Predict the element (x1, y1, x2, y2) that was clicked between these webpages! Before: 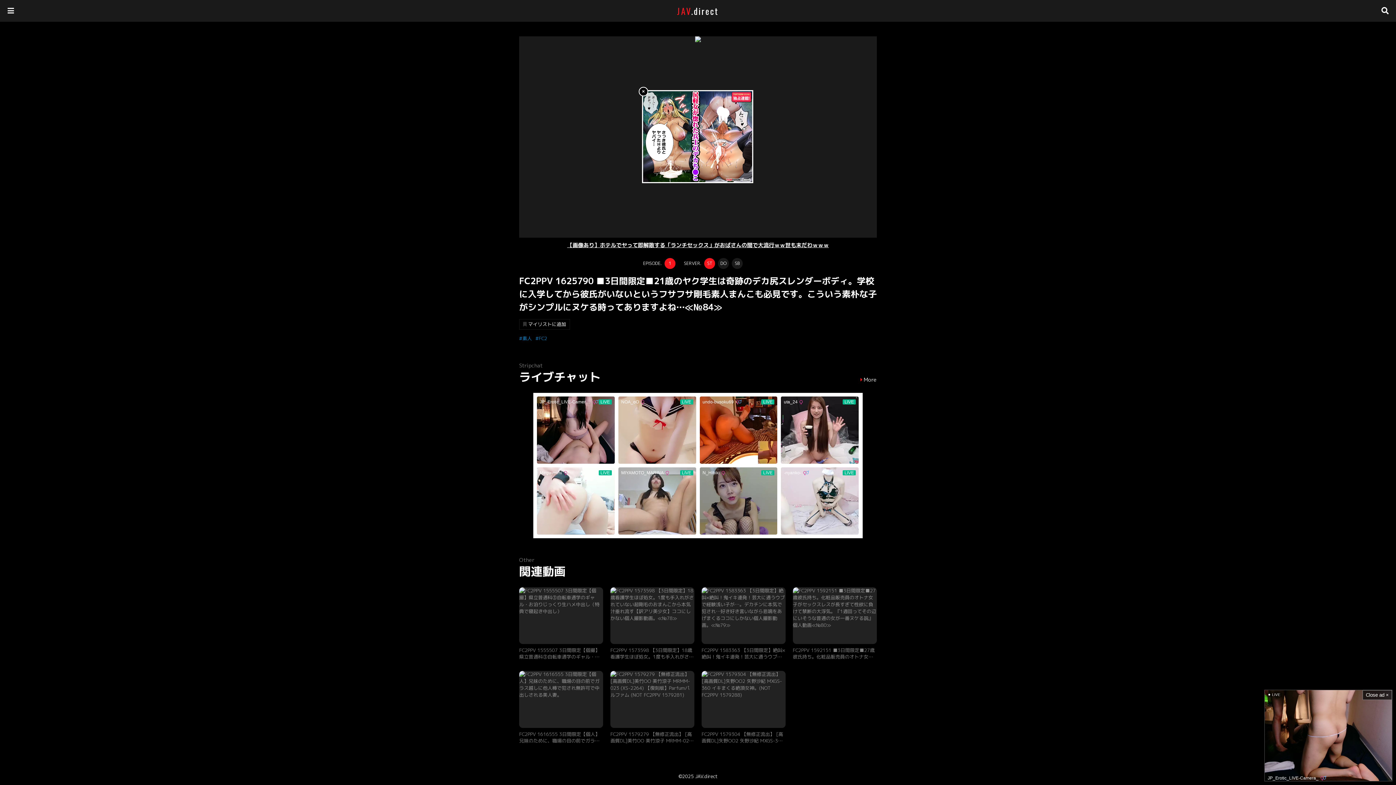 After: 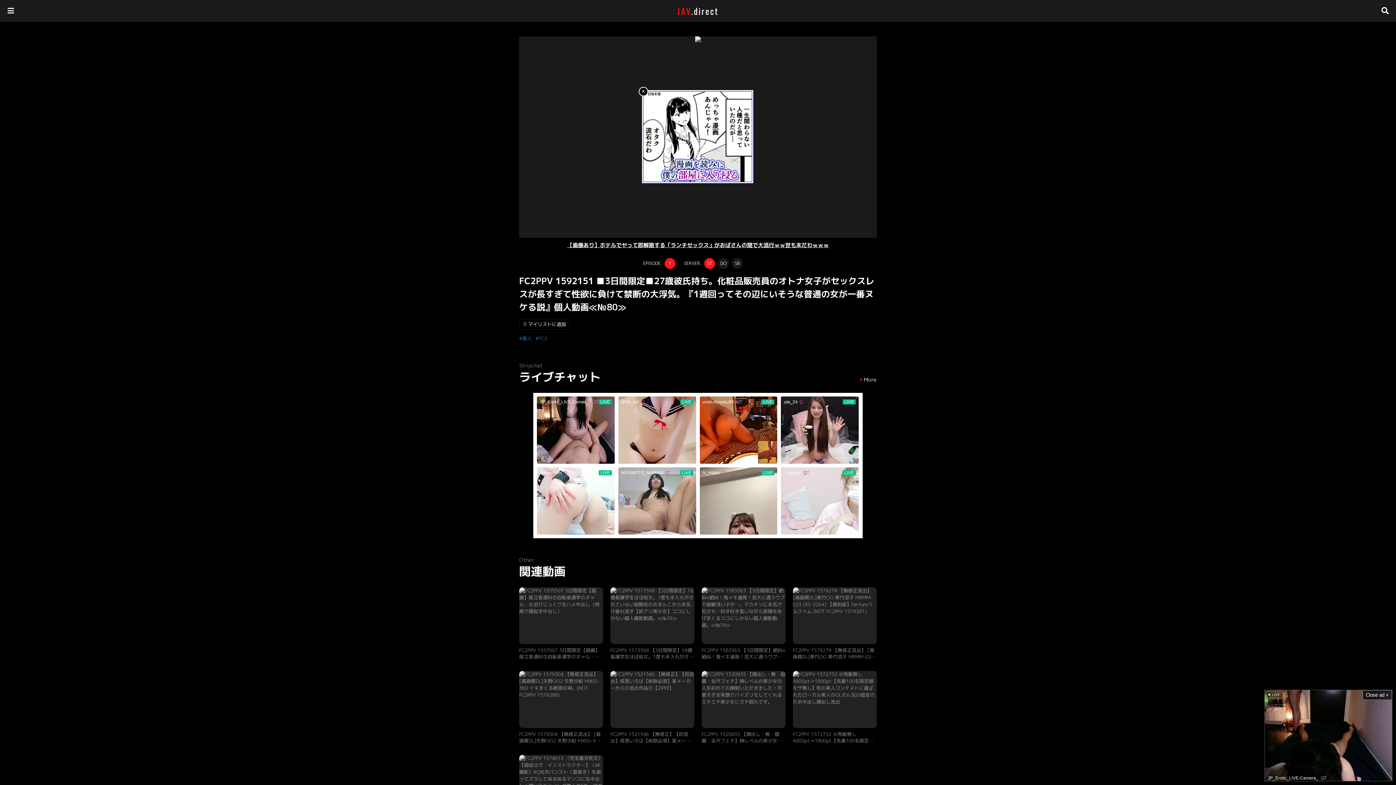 Action: bbox: (793, 587, 876, 660) label: FC2PPV 1592151 ■3日間限定■27歳彼氏持ち。化粧品販売員のオトナ女子がセックスレスが長すぎて性欲に負けて禁断の大浮気。『1週回ってその辺にいそうな普通の女が一番ヌケる説』個人動画≪№80≫